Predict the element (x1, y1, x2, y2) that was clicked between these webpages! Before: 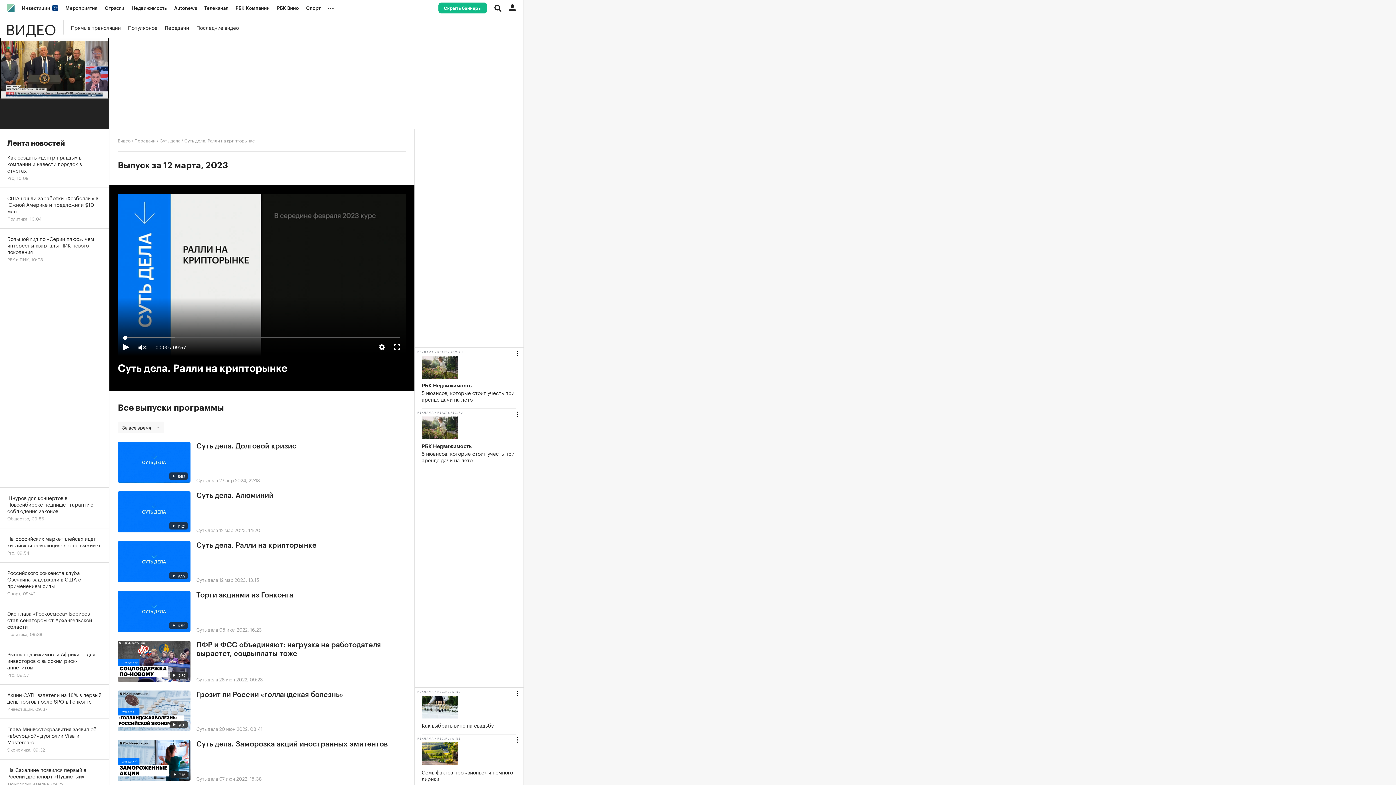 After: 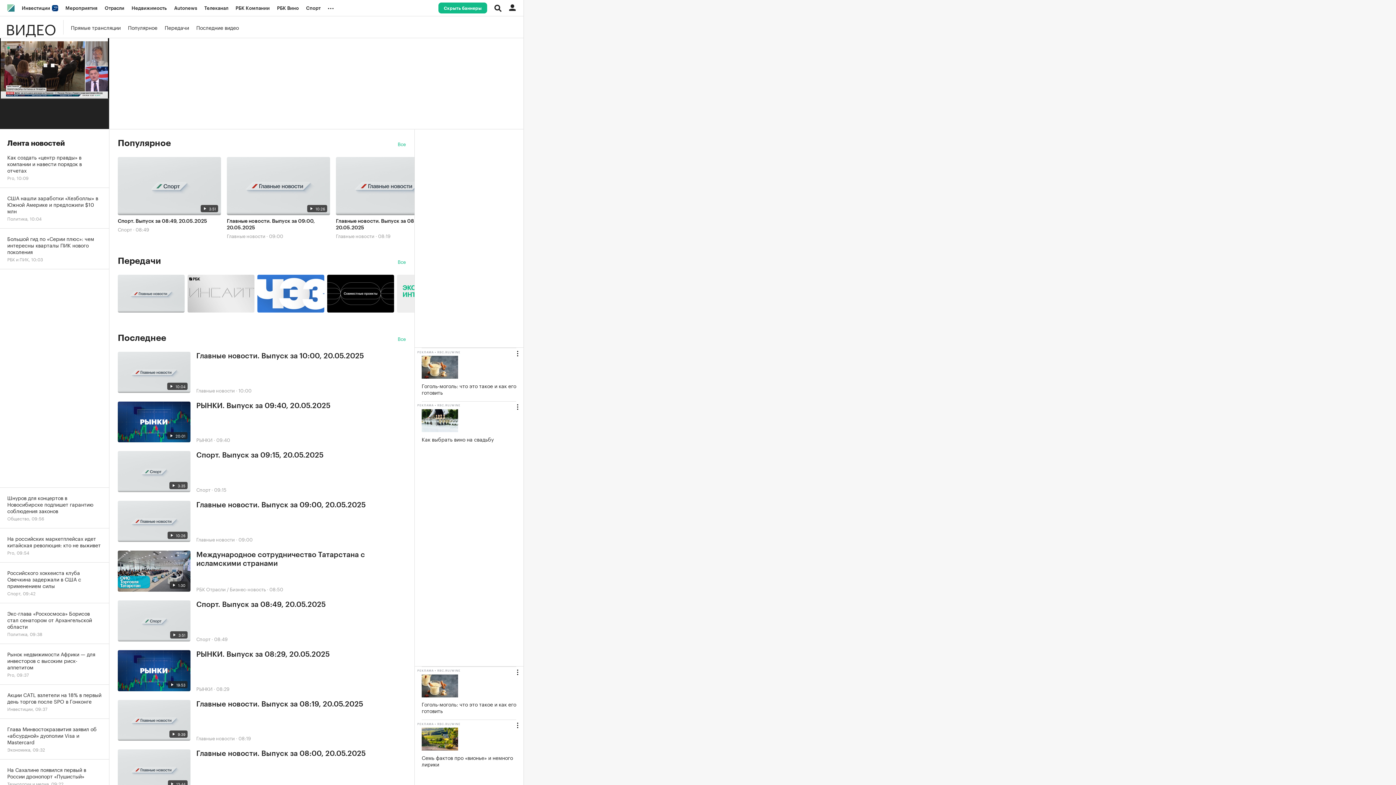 Action: label: Видео bbox: (117, 136, 130, 143)